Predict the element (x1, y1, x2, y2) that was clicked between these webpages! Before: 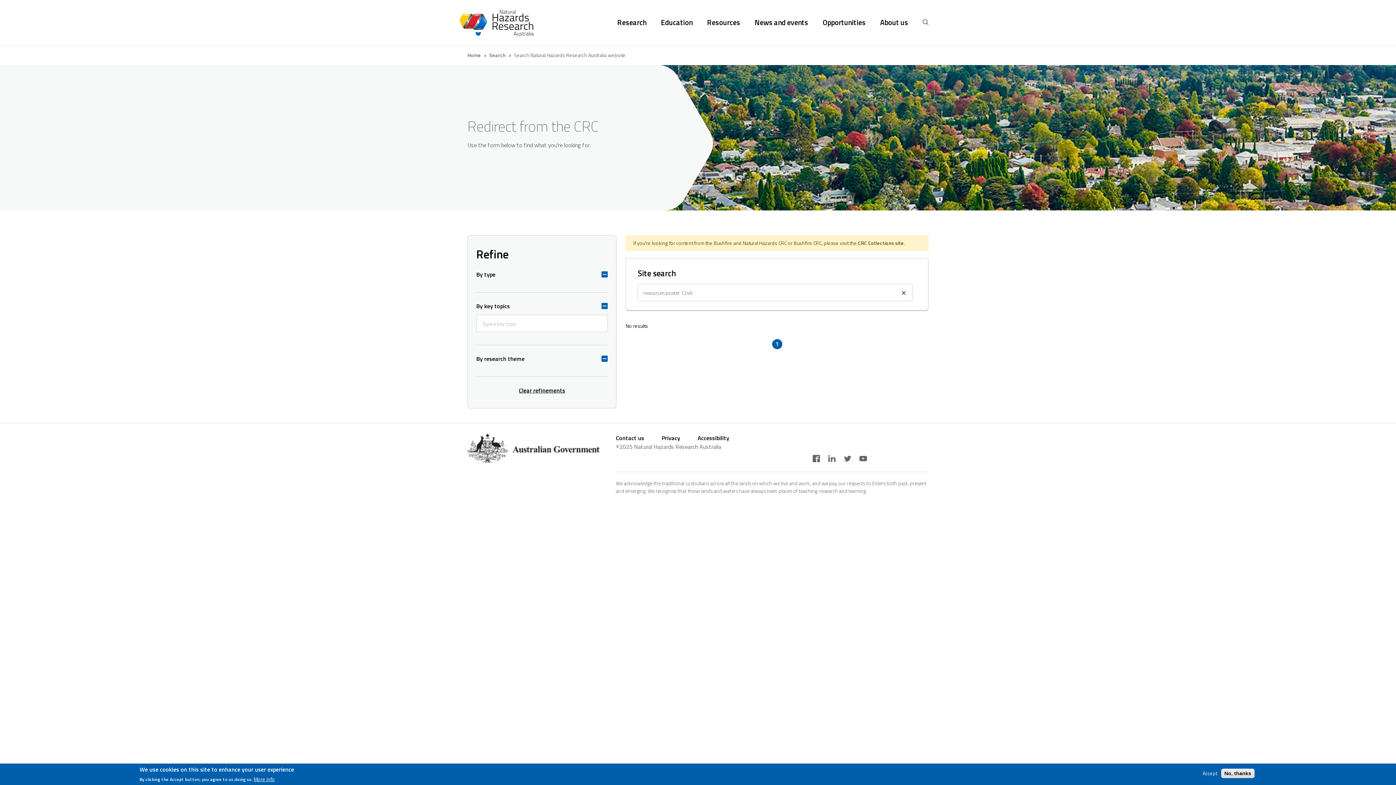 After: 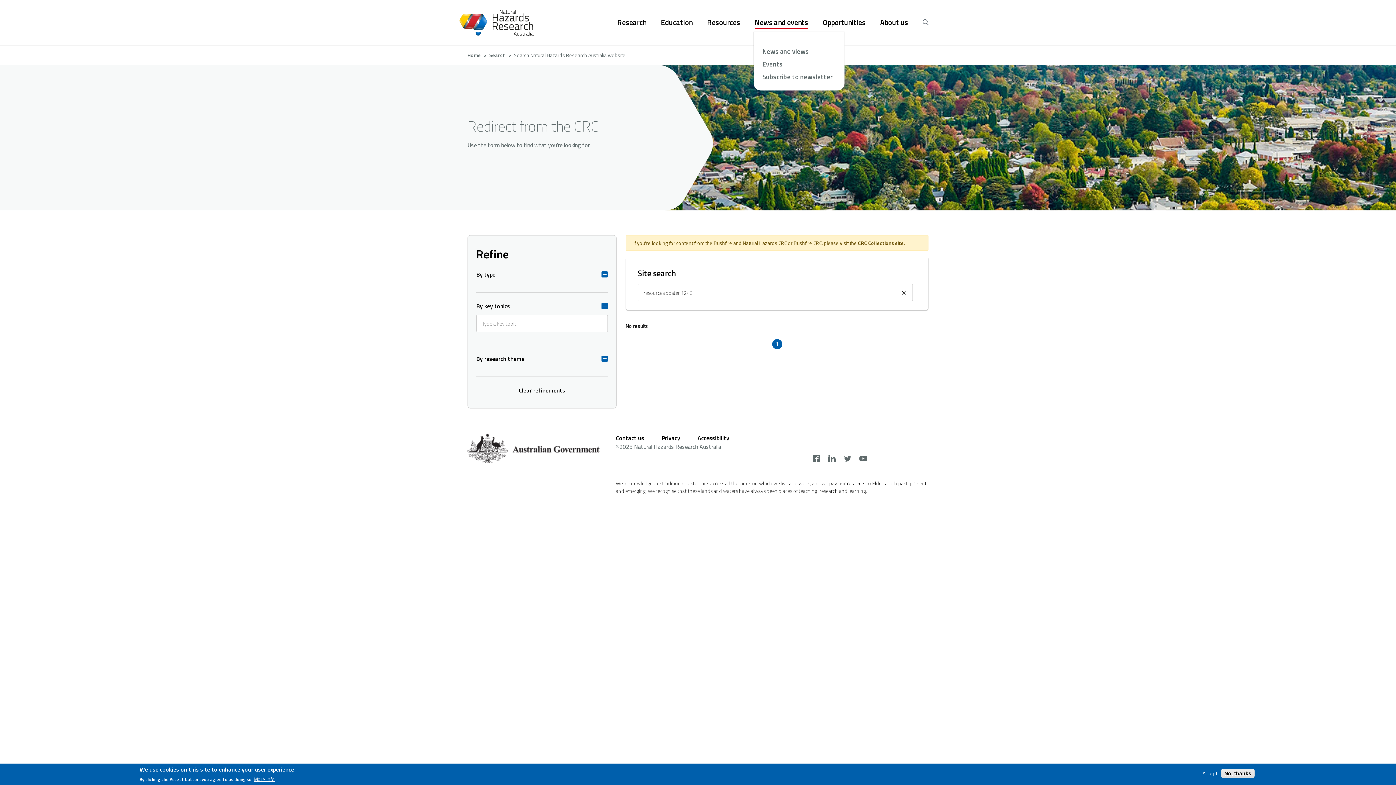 Action: bbox: (754, 17, 808, 28) label: News and events